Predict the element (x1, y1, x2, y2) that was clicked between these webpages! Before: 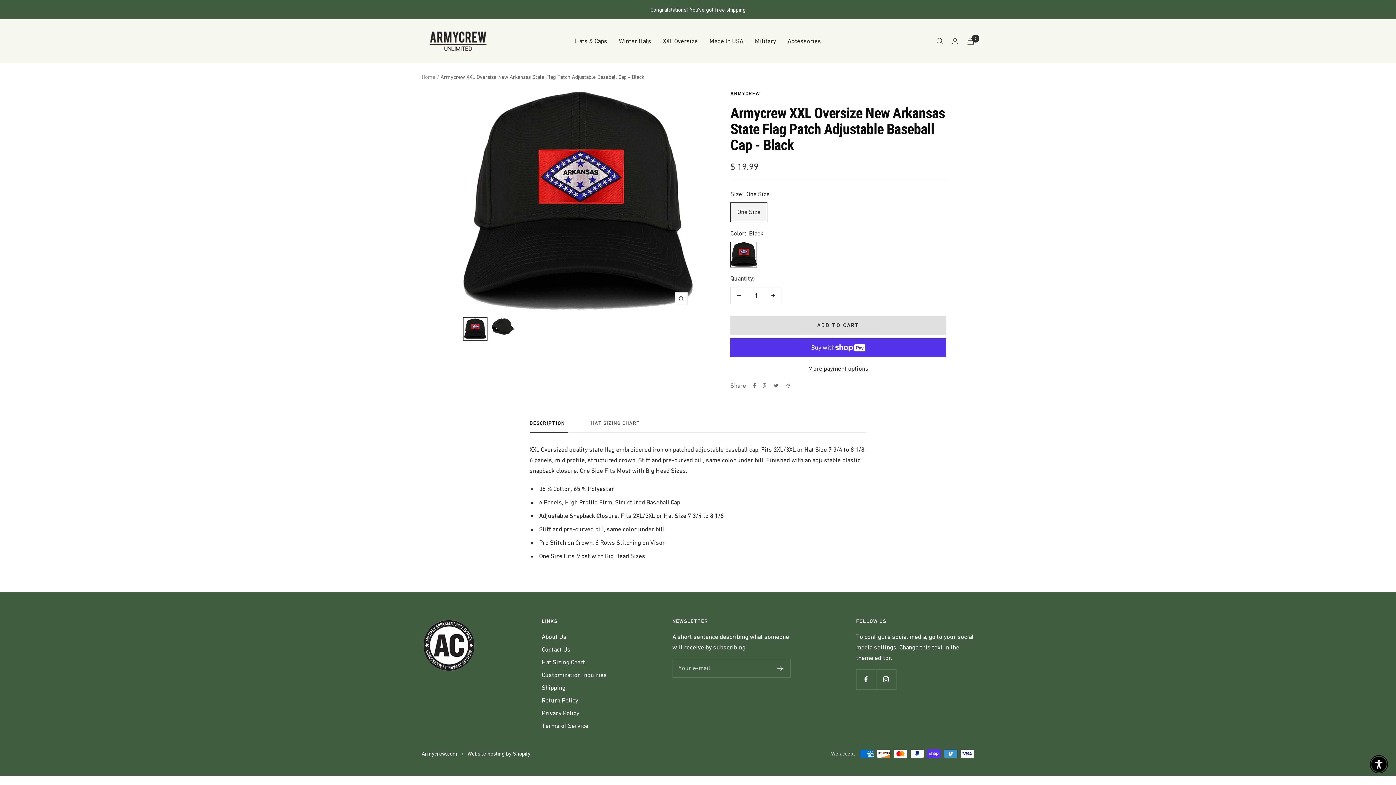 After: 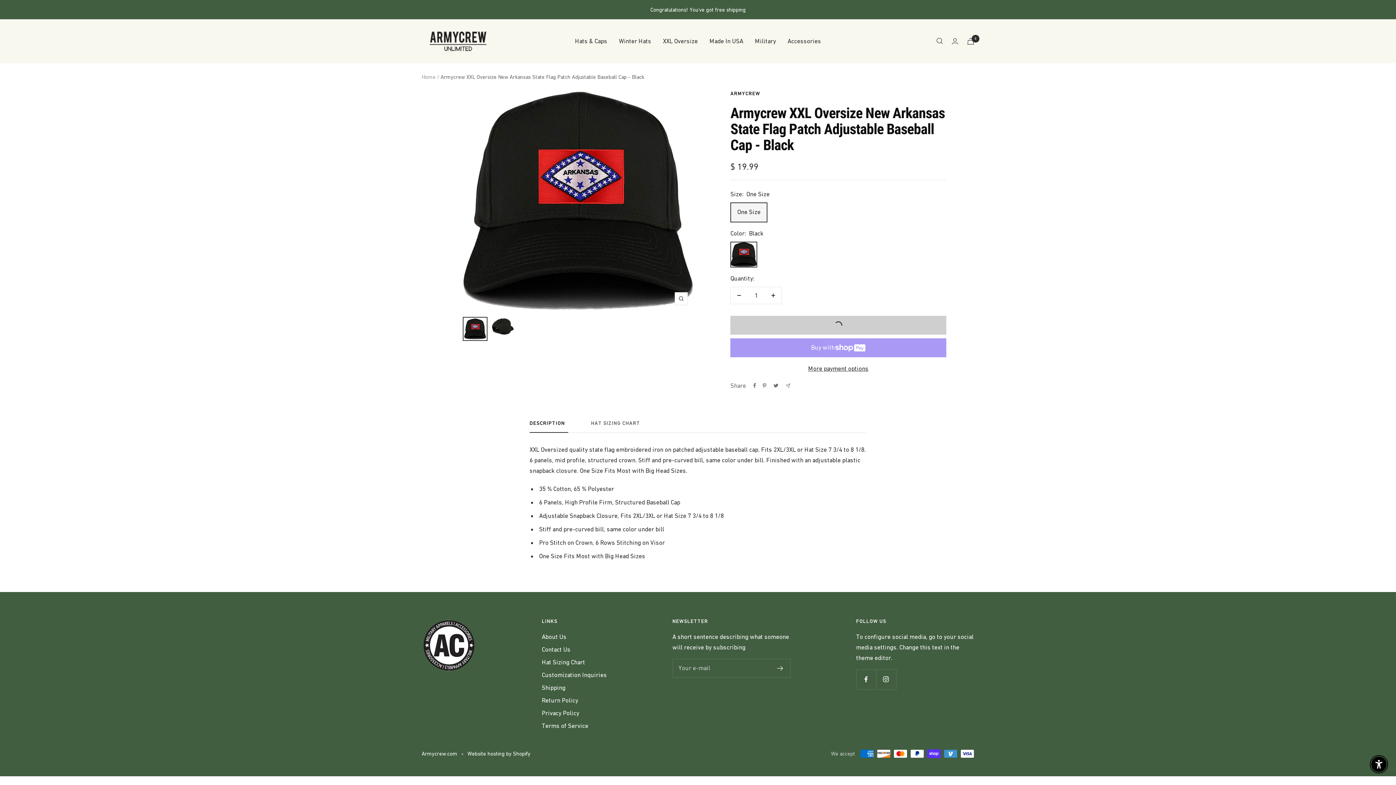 Action: label: ADD TO CART bbox: (730, 315, 946, 334)